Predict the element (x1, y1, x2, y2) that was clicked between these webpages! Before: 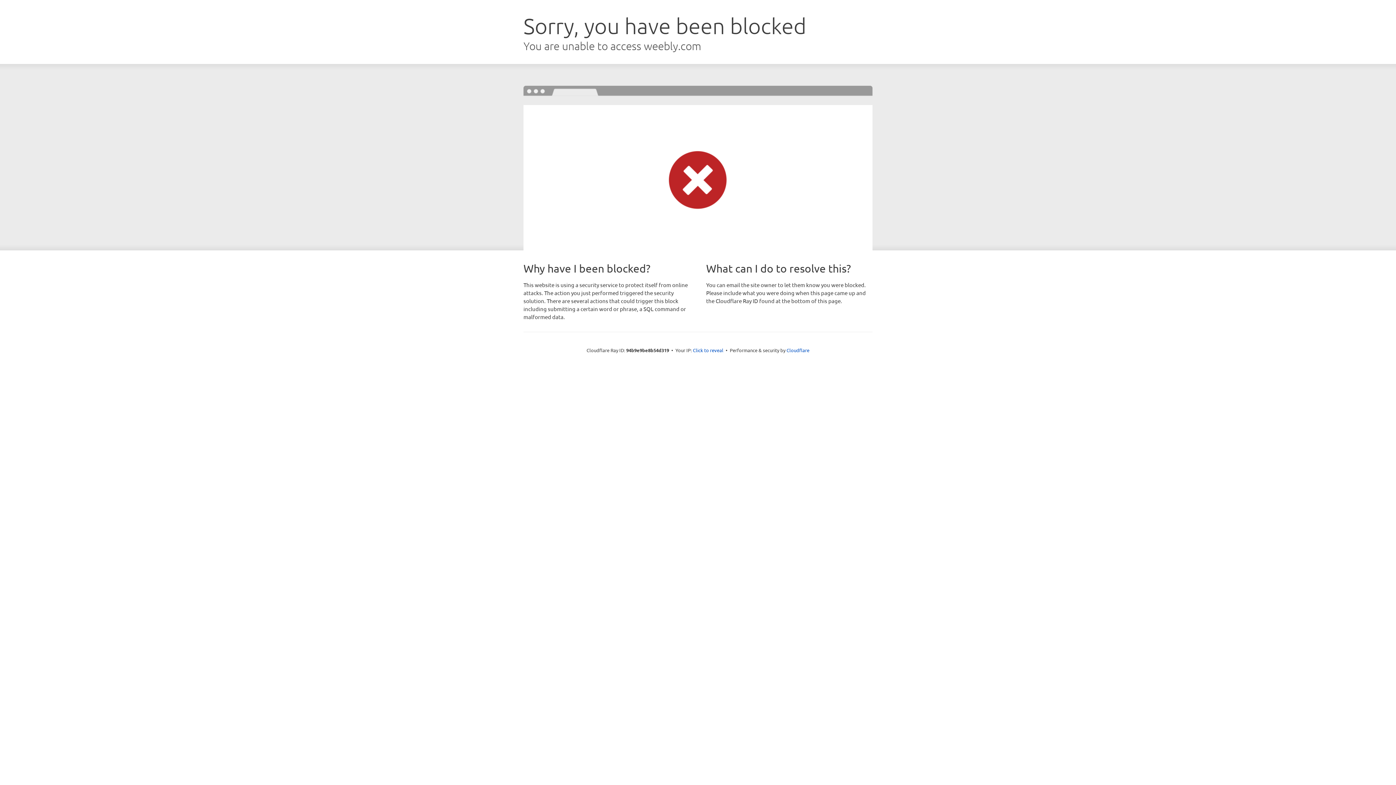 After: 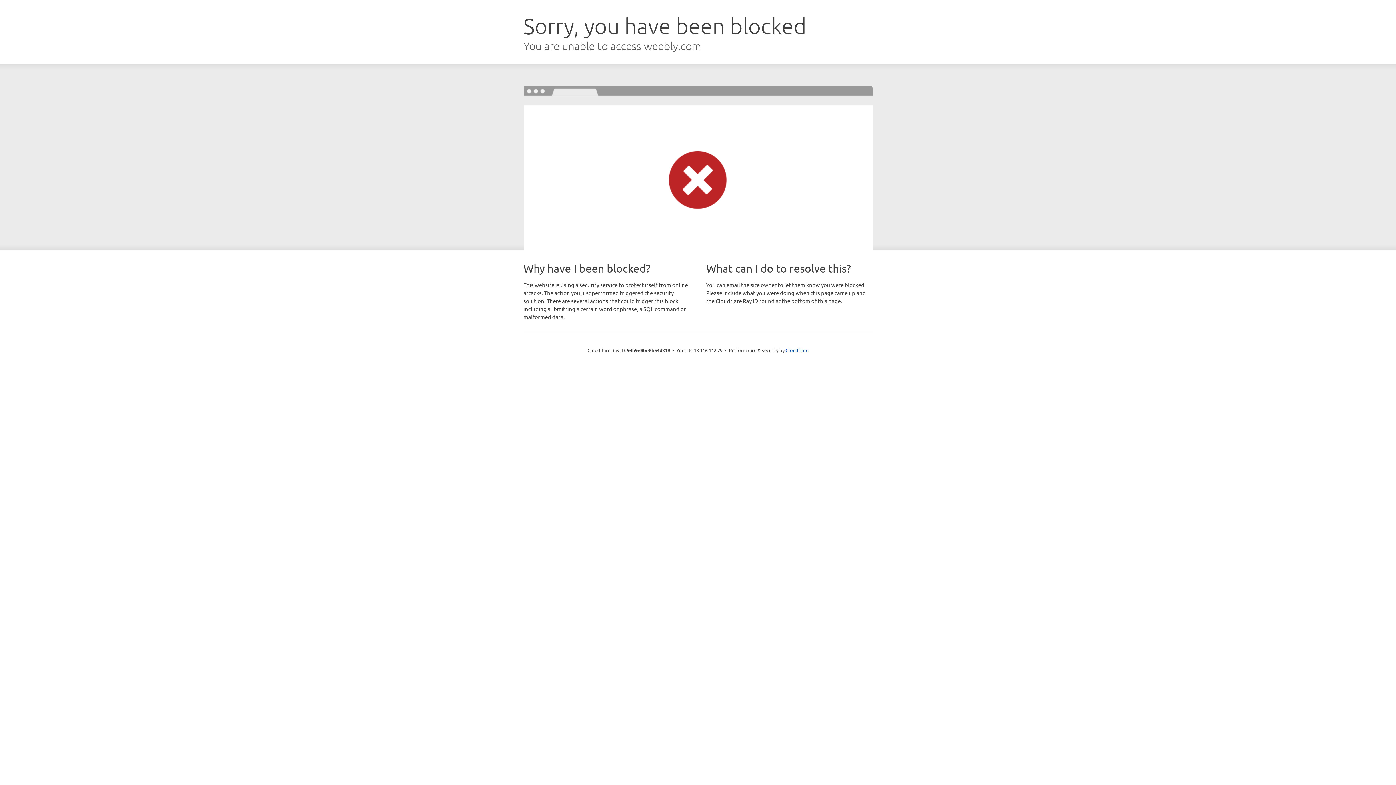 Action: label: Click to reveal bbox: (693, 346, 723, 353)